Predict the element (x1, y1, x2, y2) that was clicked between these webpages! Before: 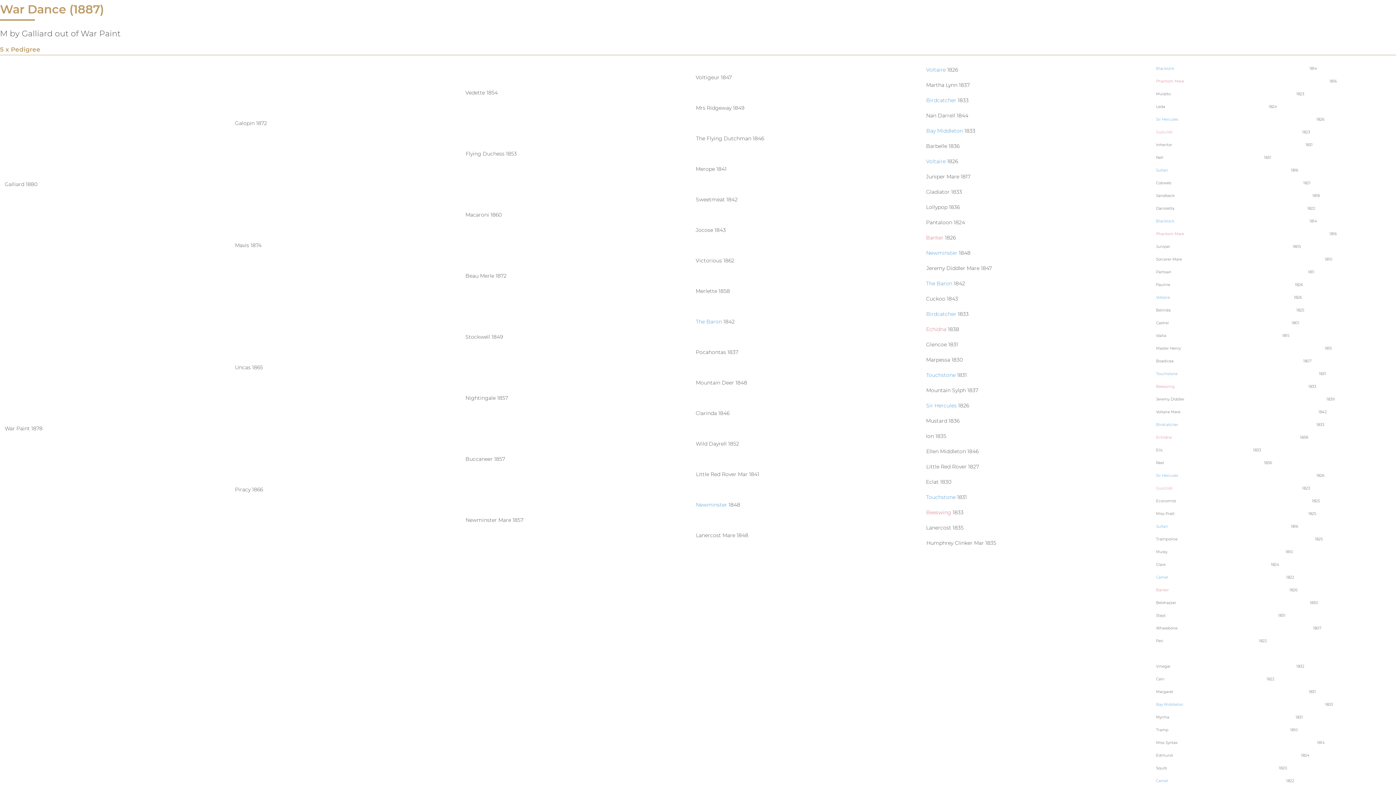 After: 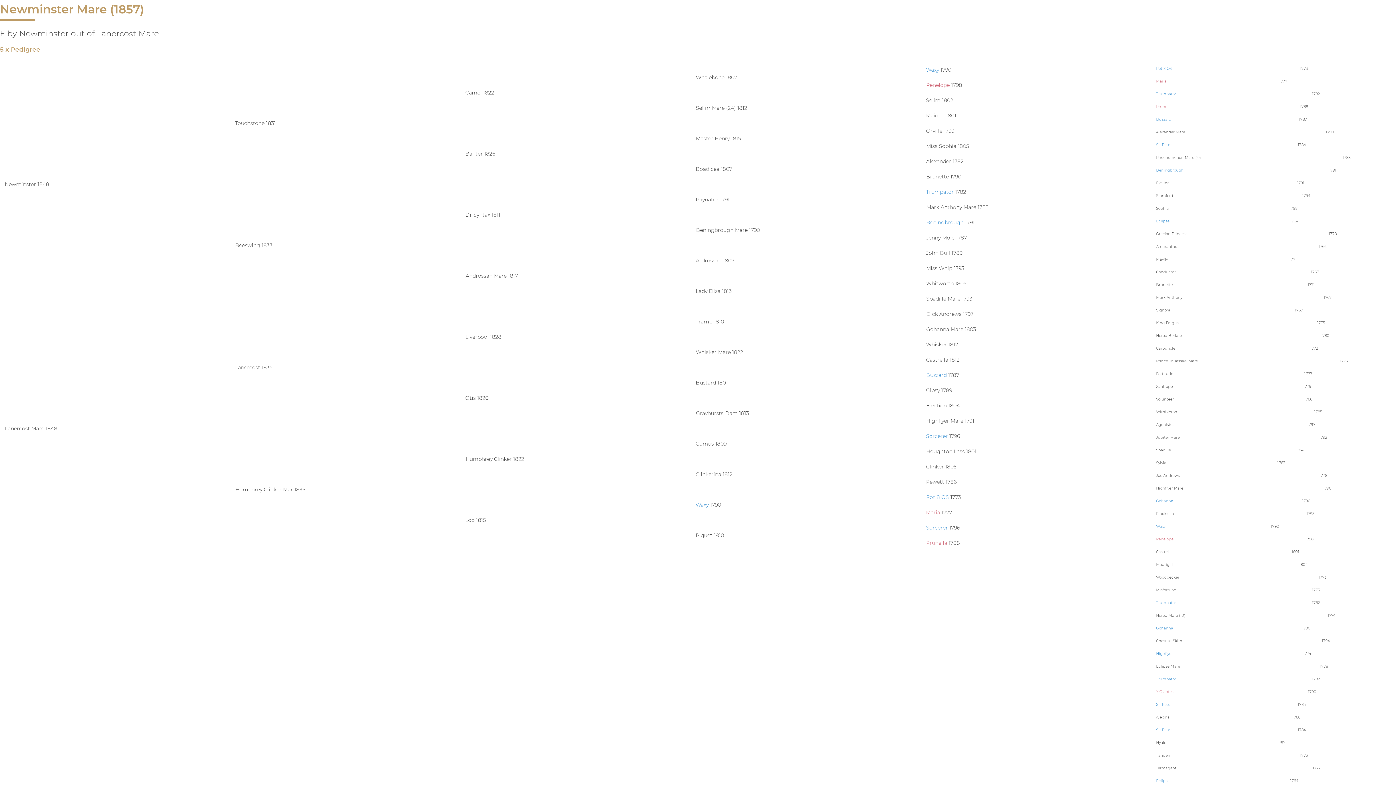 Action: label: Newminster Mare bbox: (465, 517, 511, 523)